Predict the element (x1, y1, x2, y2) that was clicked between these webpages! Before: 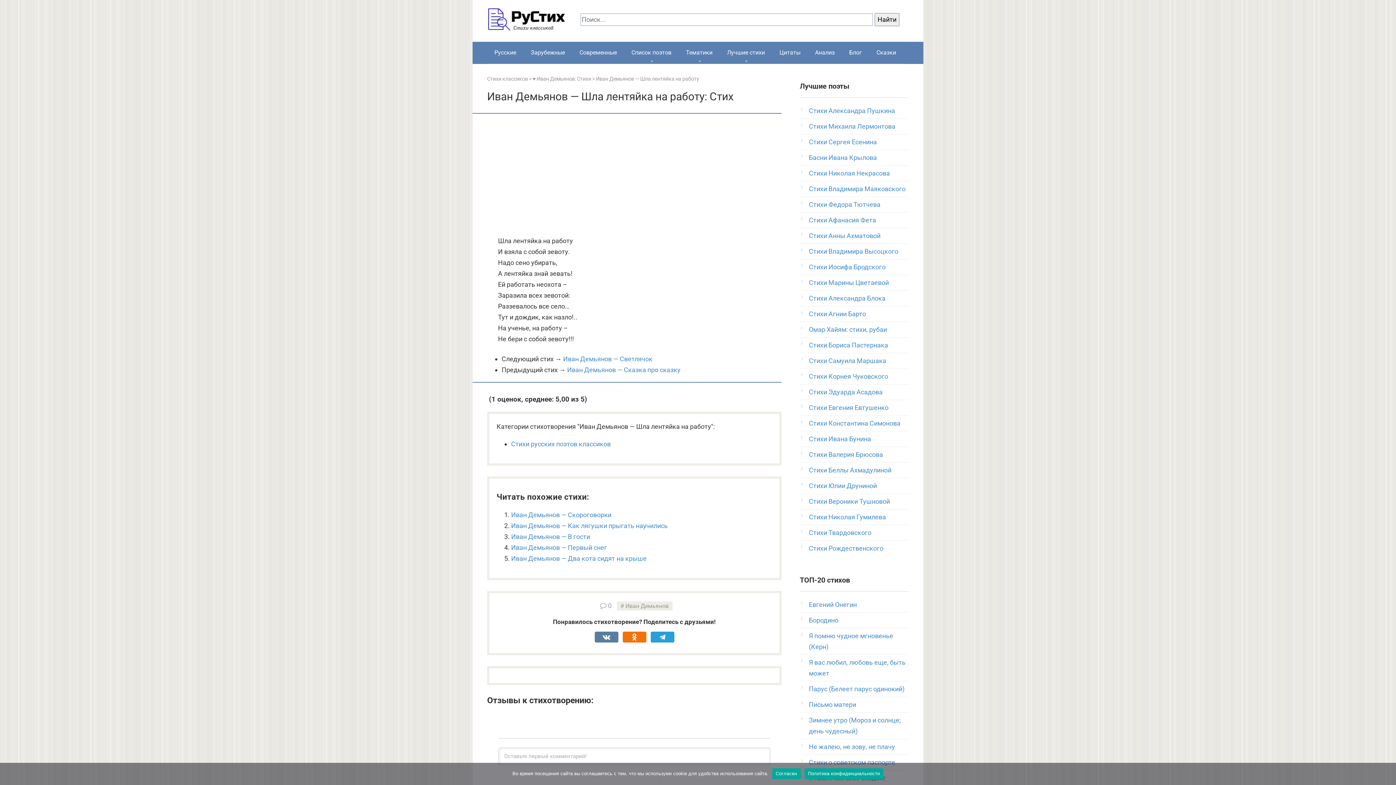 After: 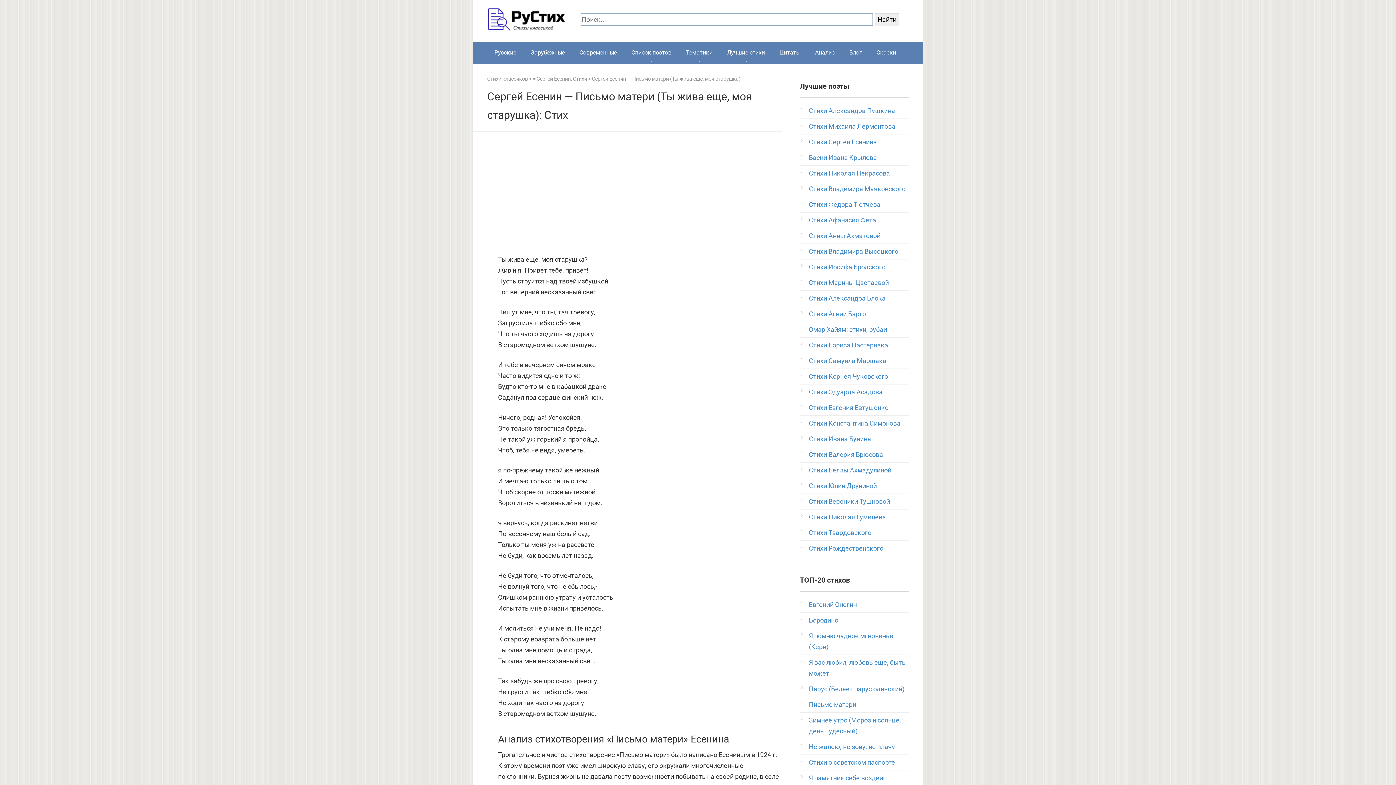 Action: label: Письмо матери bbox: (809, 701, 856, 708)